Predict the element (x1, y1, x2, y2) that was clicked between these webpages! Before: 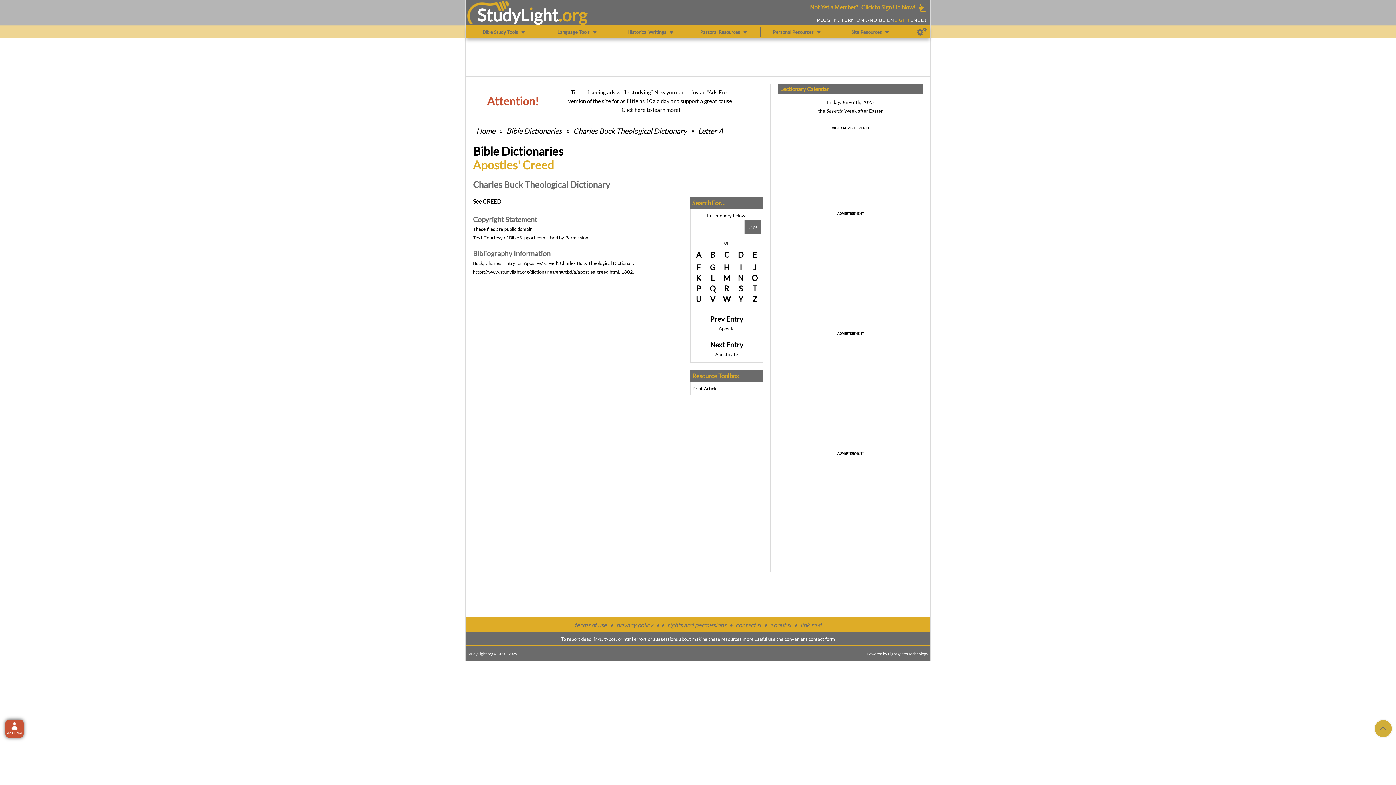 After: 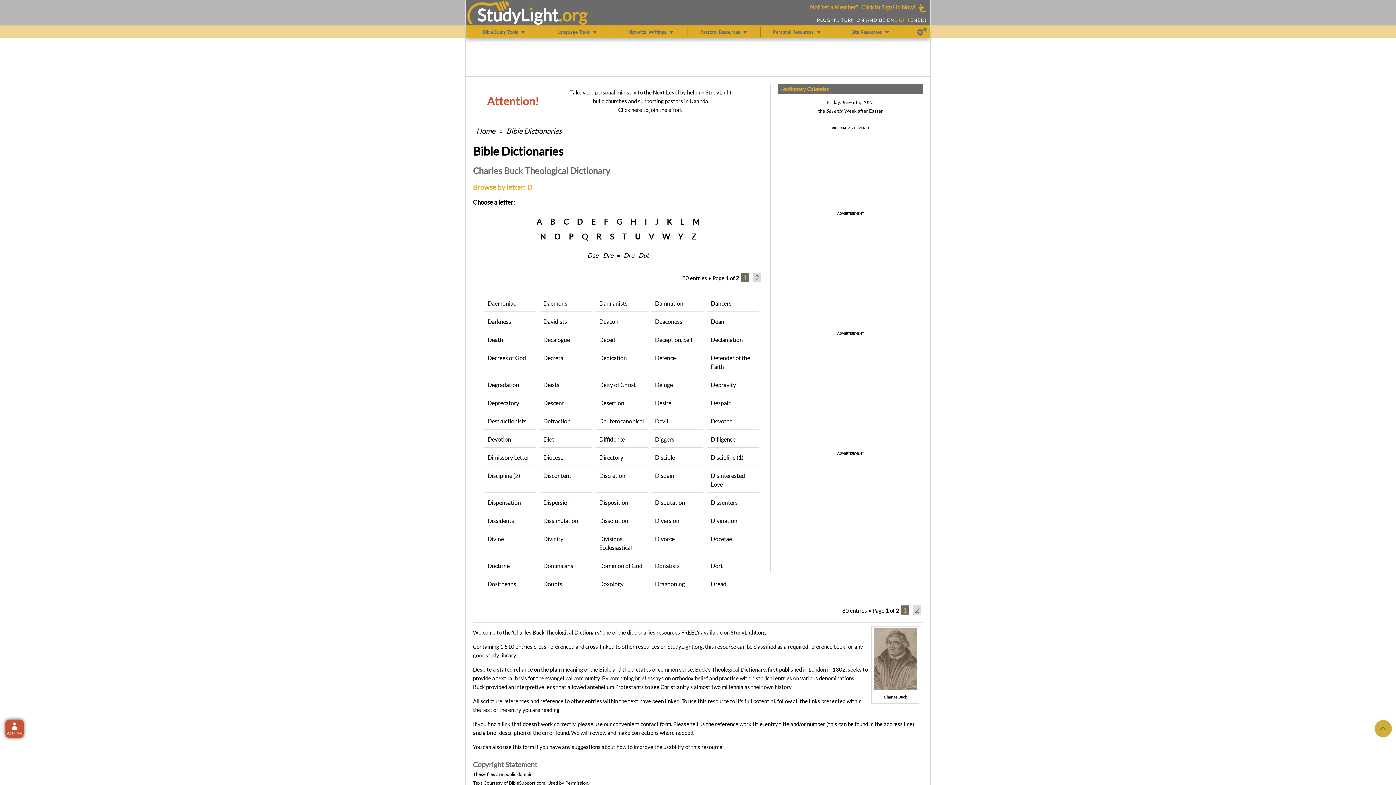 Action: bbox: (734, 250, 747, 261) label: D